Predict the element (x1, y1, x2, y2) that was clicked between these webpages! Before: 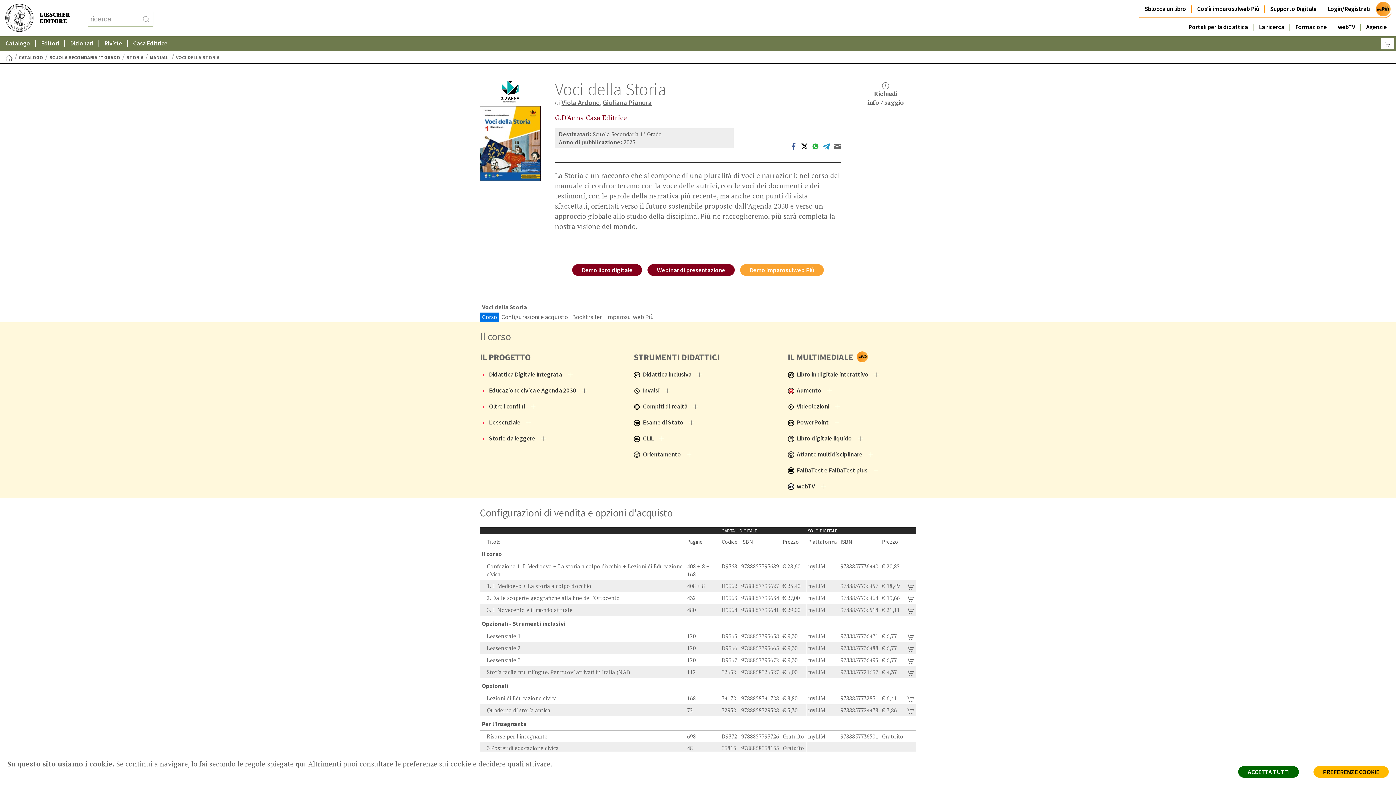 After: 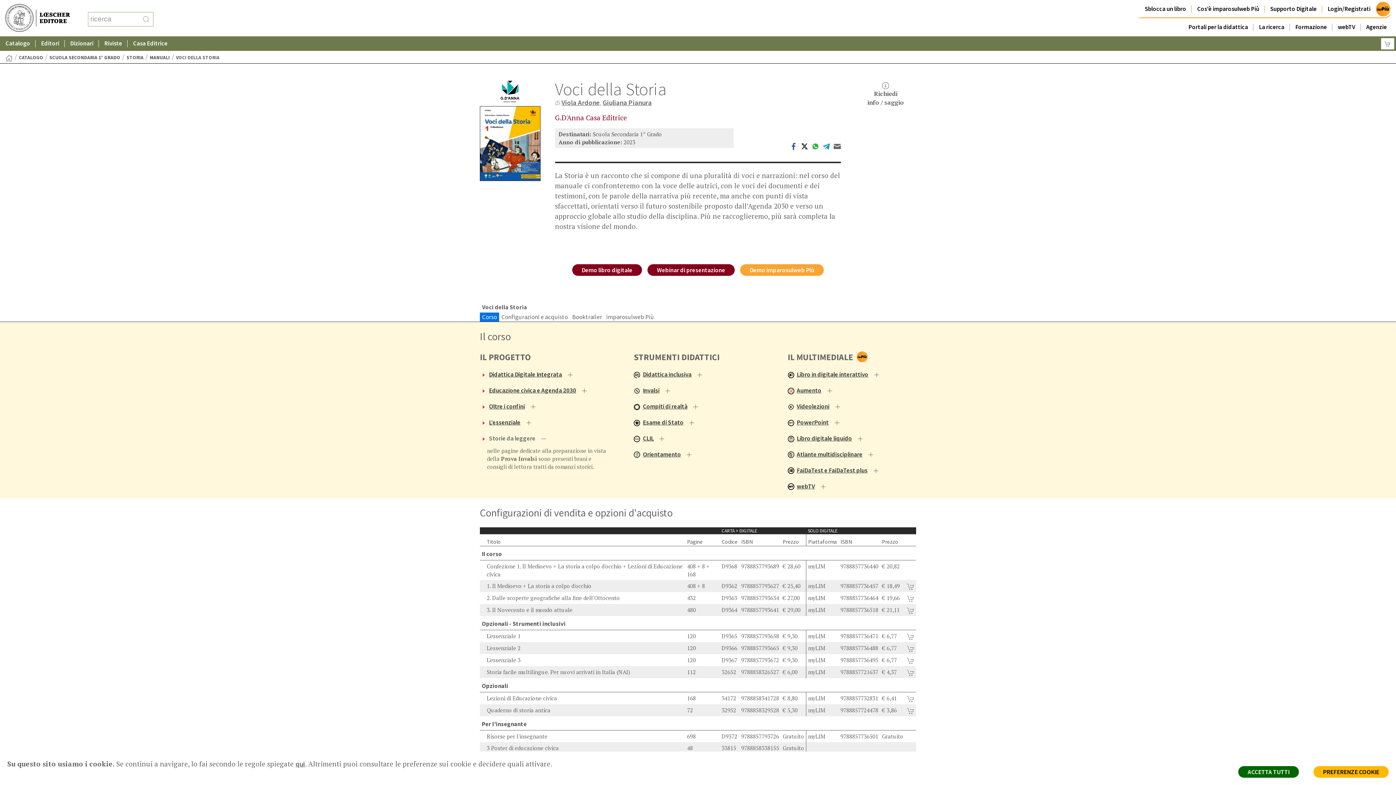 Action: bbox: (480, 434, 608, 443) label: Storie da leggere